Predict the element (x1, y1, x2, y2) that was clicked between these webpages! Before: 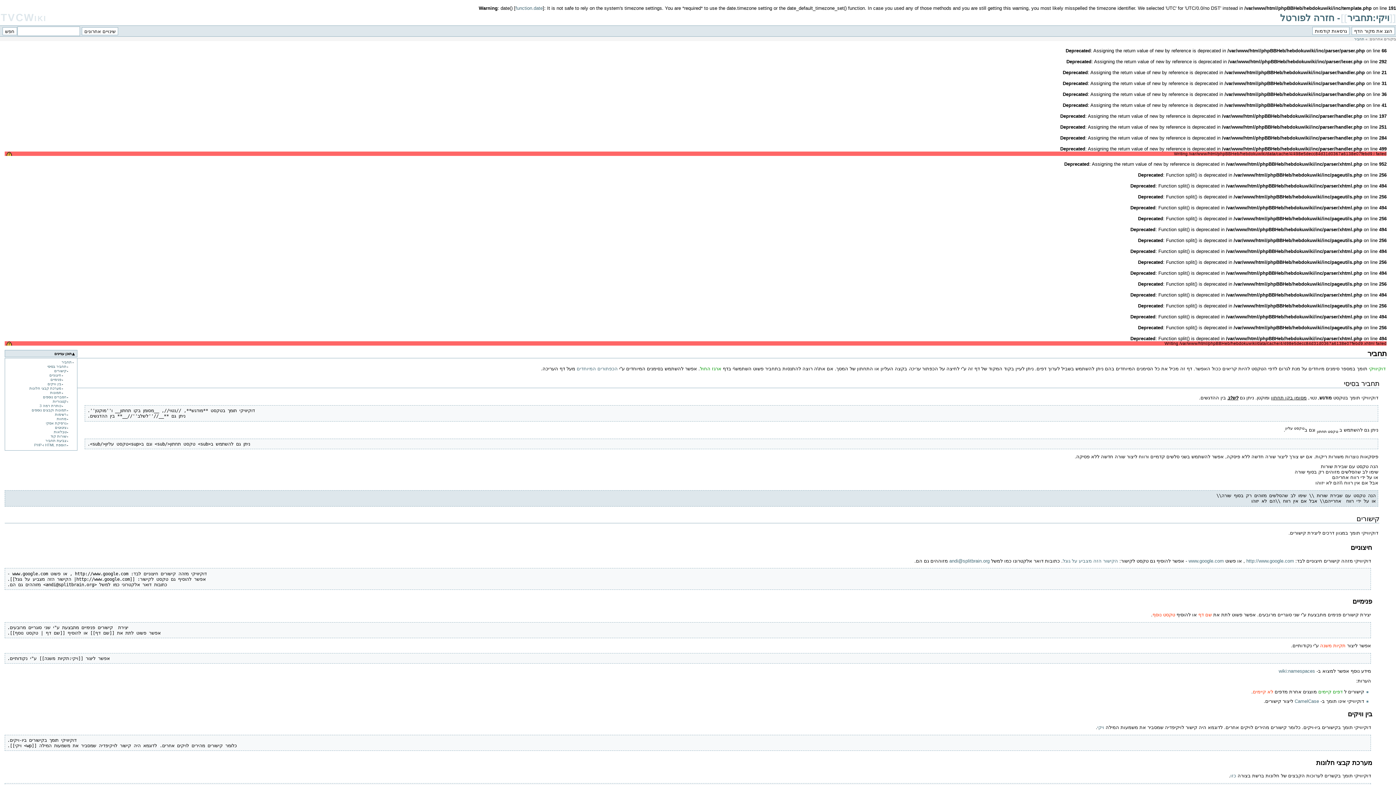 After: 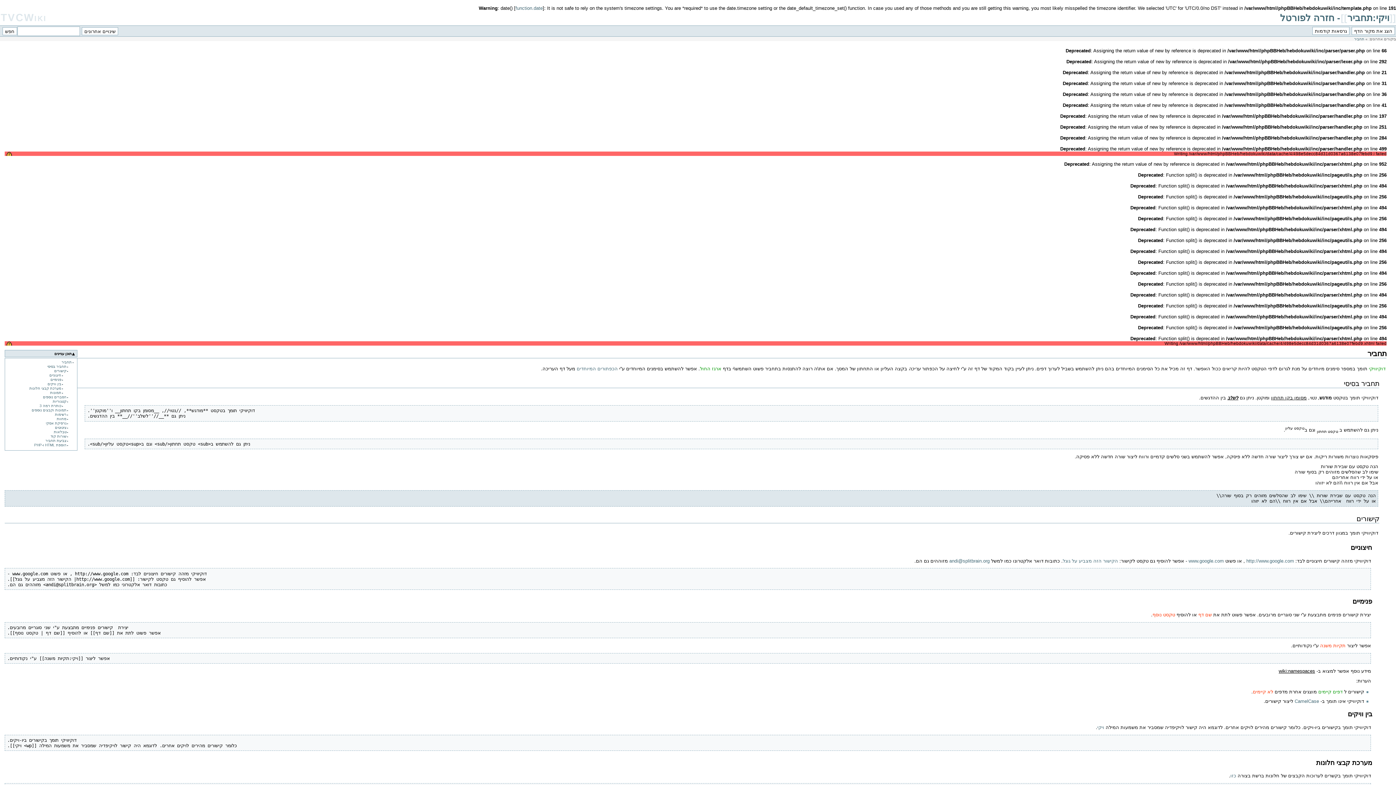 Action: bbox: (1279, 668, 1315, 674) label: wiki:namespaces